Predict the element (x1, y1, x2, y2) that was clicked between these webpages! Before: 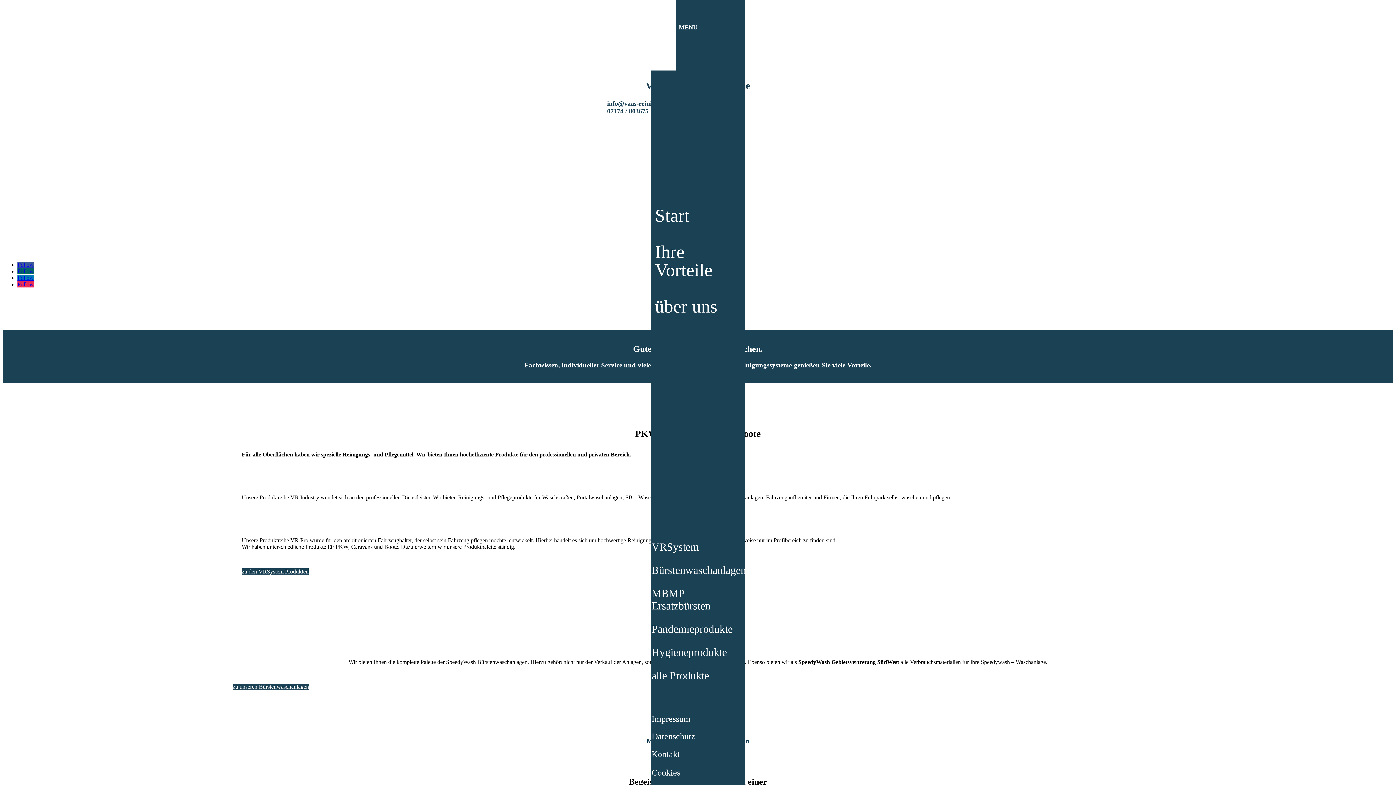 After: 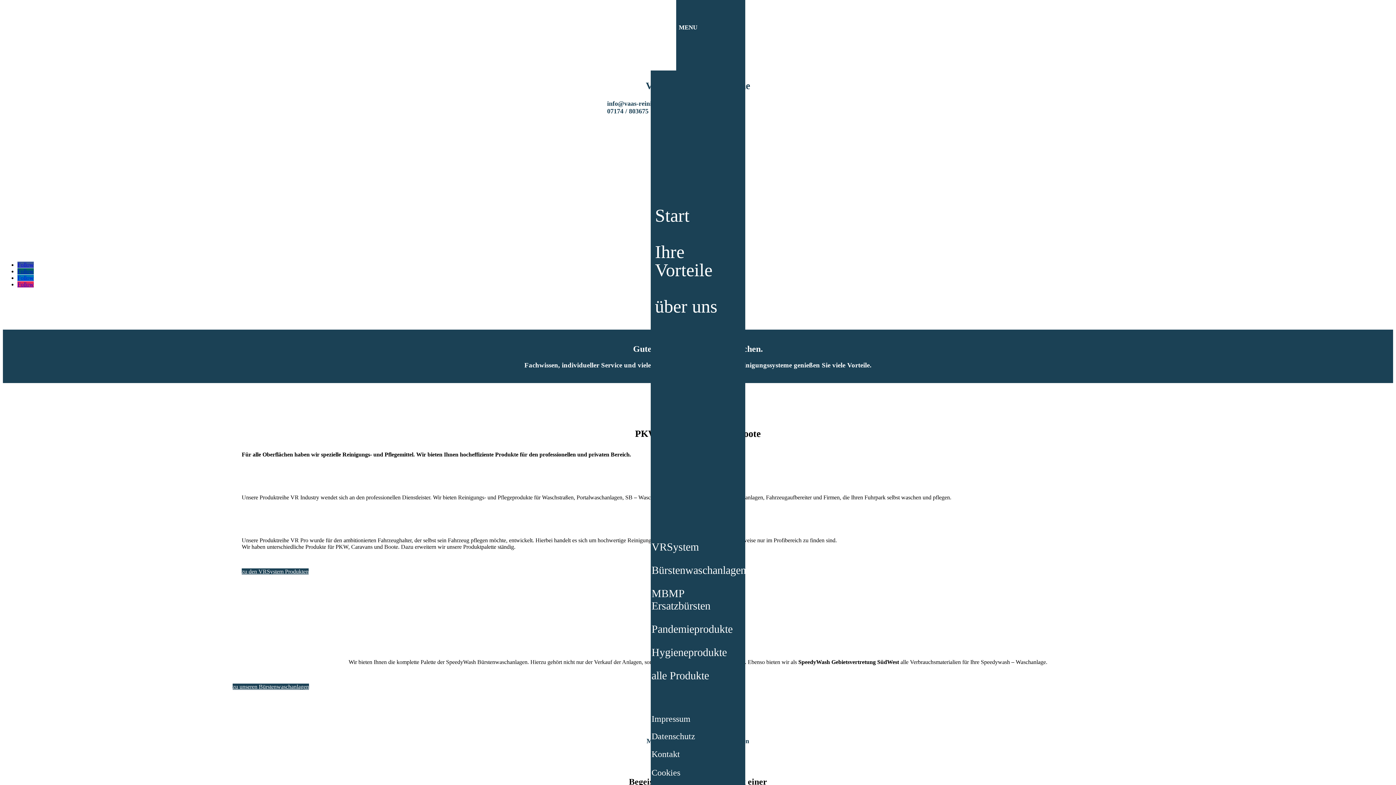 Action: label: zu unseren Bürstenwaschanlagen bbox: (232, 683, 309, 690)